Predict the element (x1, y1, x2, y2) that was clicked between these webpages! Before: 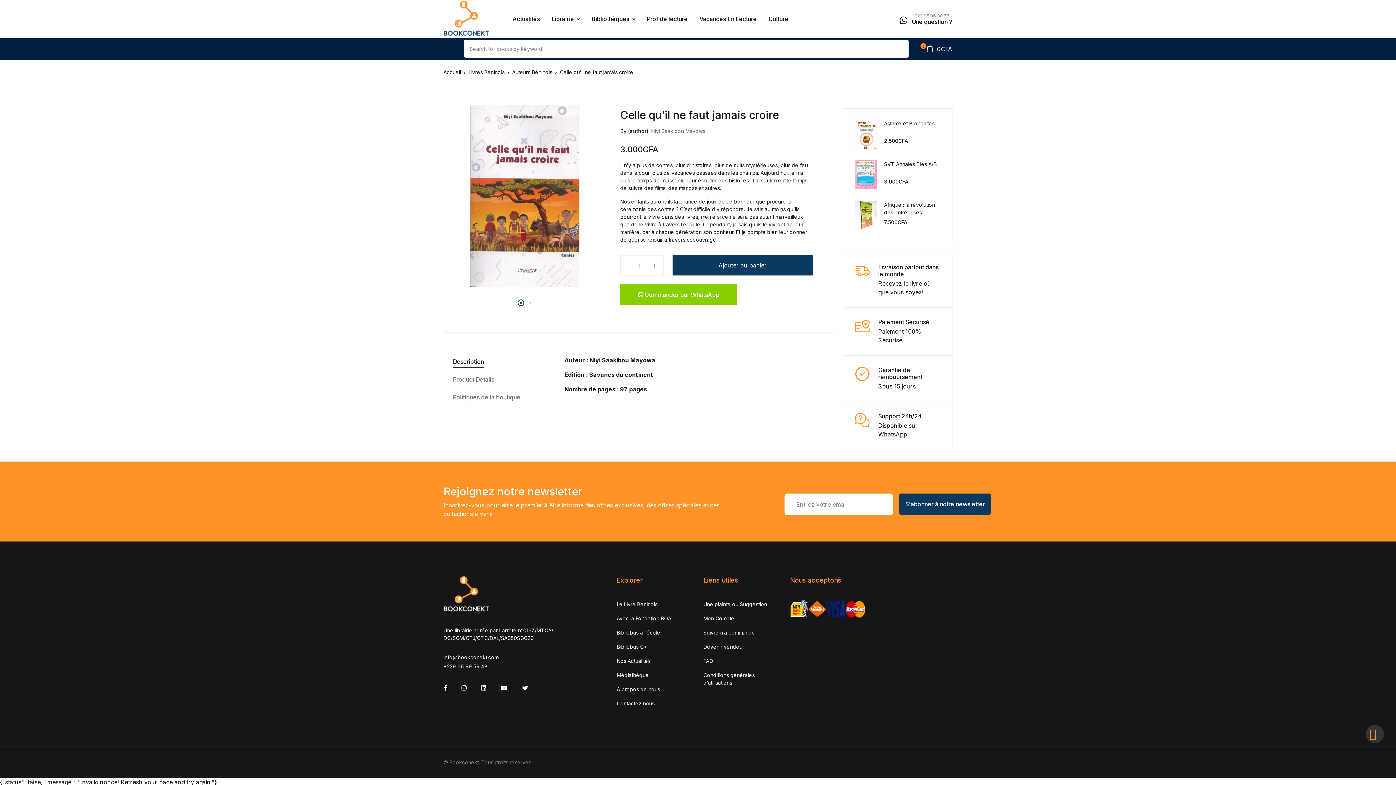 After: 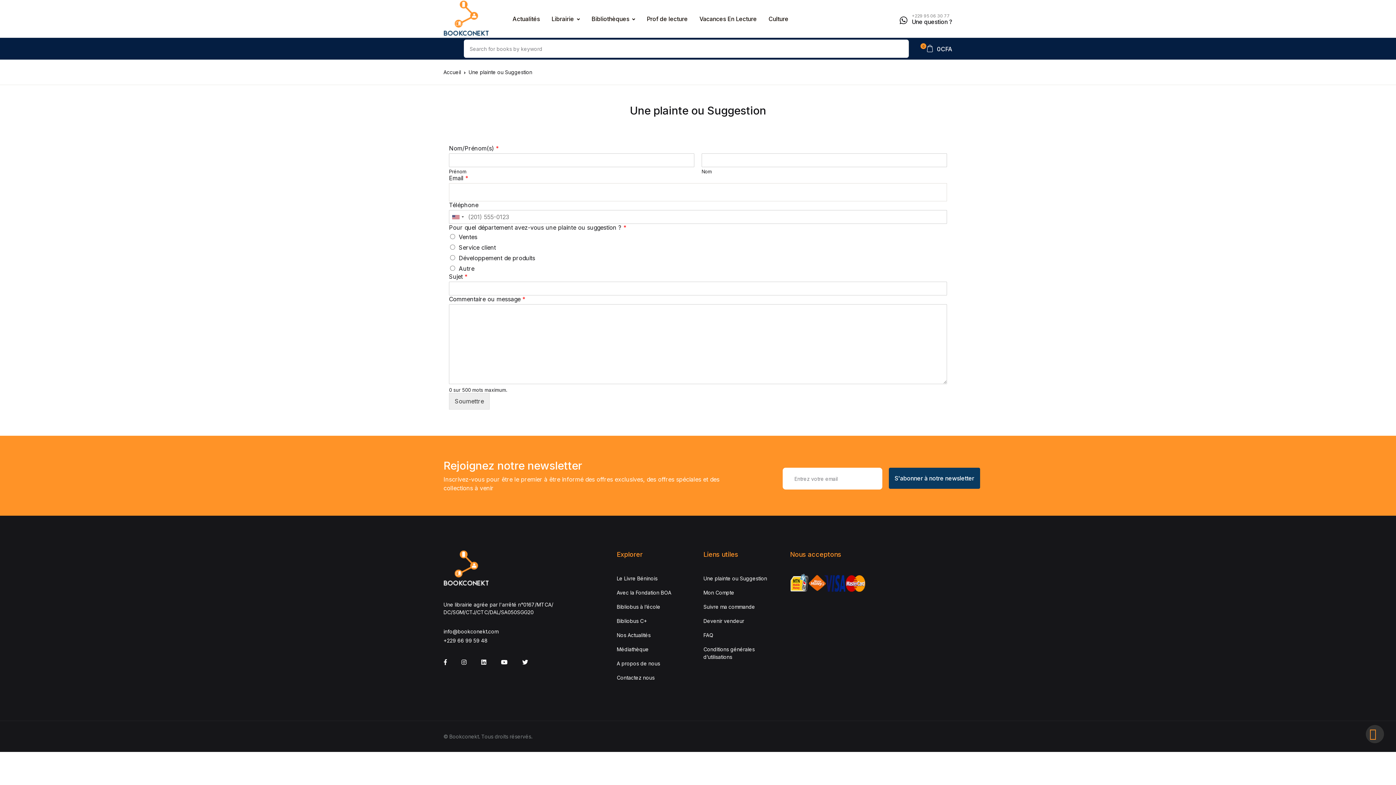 Action: label: Une plainte ou Suggestion bbox: (703, 597, 767, 611)